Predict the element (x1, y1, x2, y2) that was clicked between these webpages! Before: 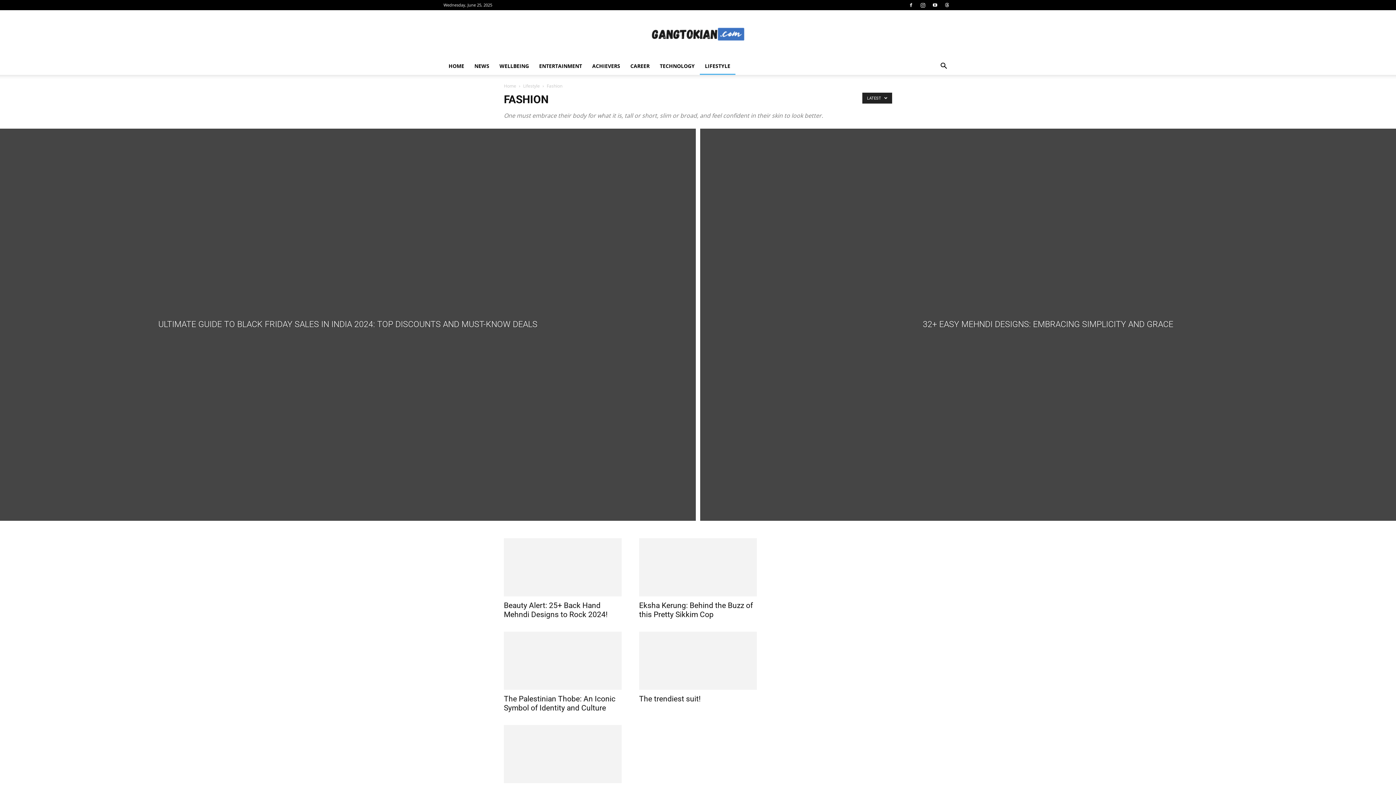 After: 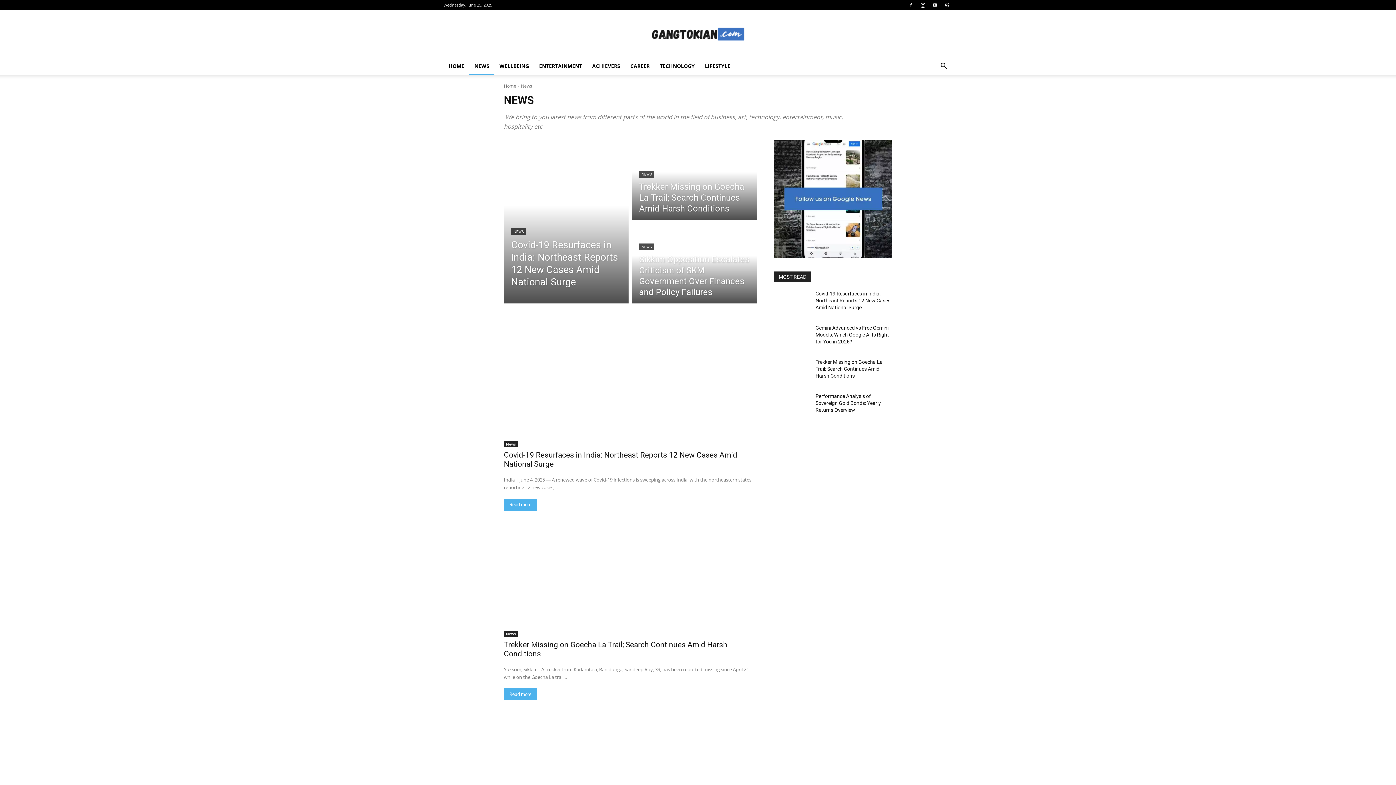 Action: label: NEWS bbox: (469, 57, 494, 74)